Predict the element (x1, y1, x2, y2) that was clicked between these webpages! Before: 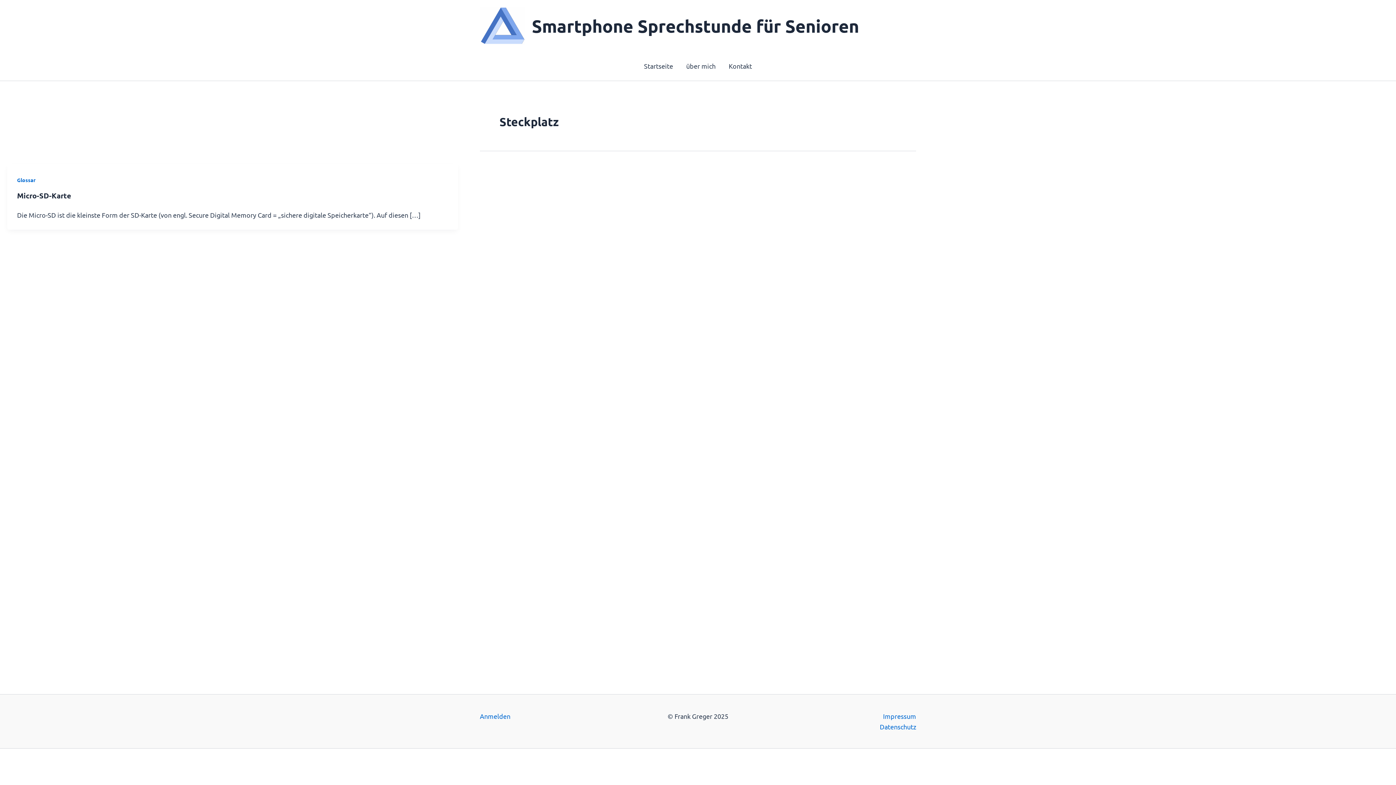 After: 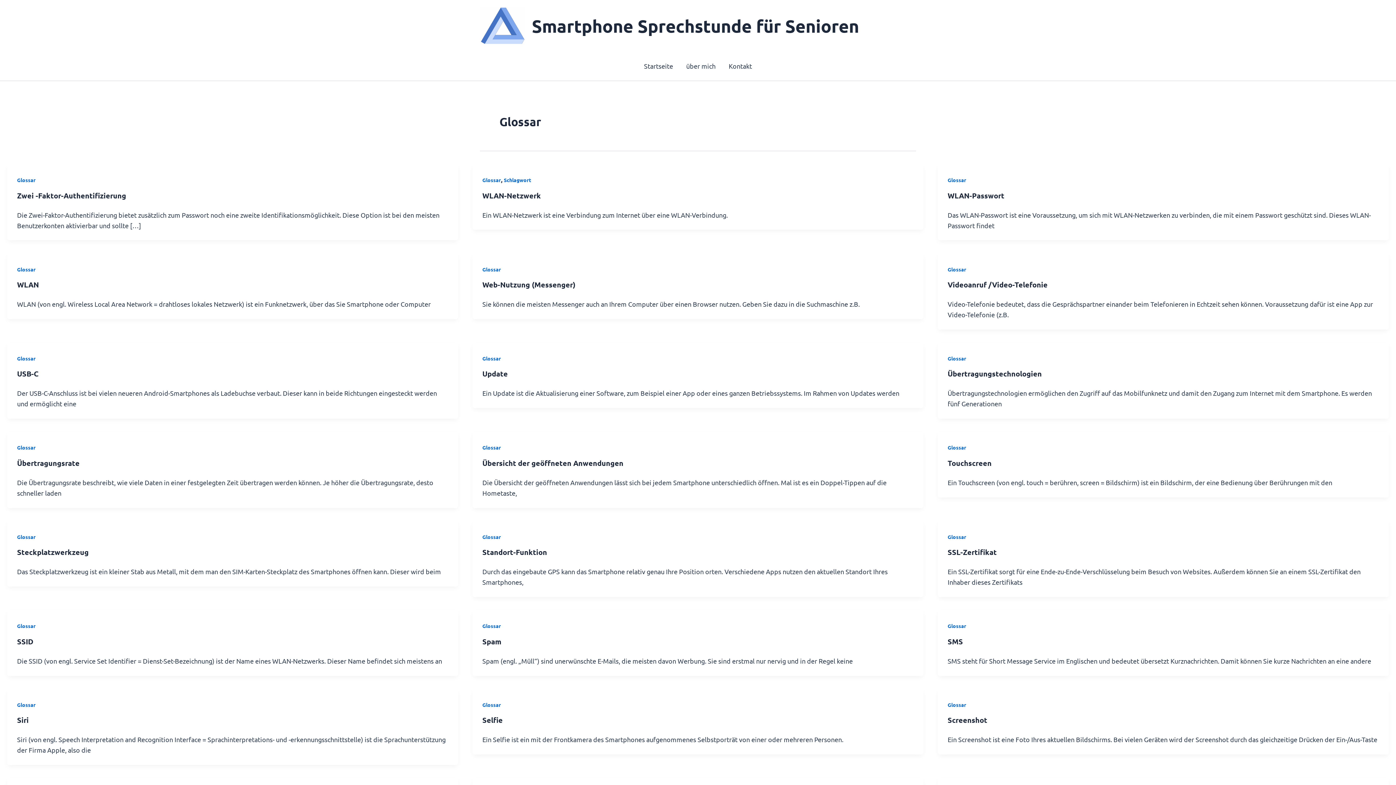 Action: label: Glossar bbox: (17, 176, 35, 183)